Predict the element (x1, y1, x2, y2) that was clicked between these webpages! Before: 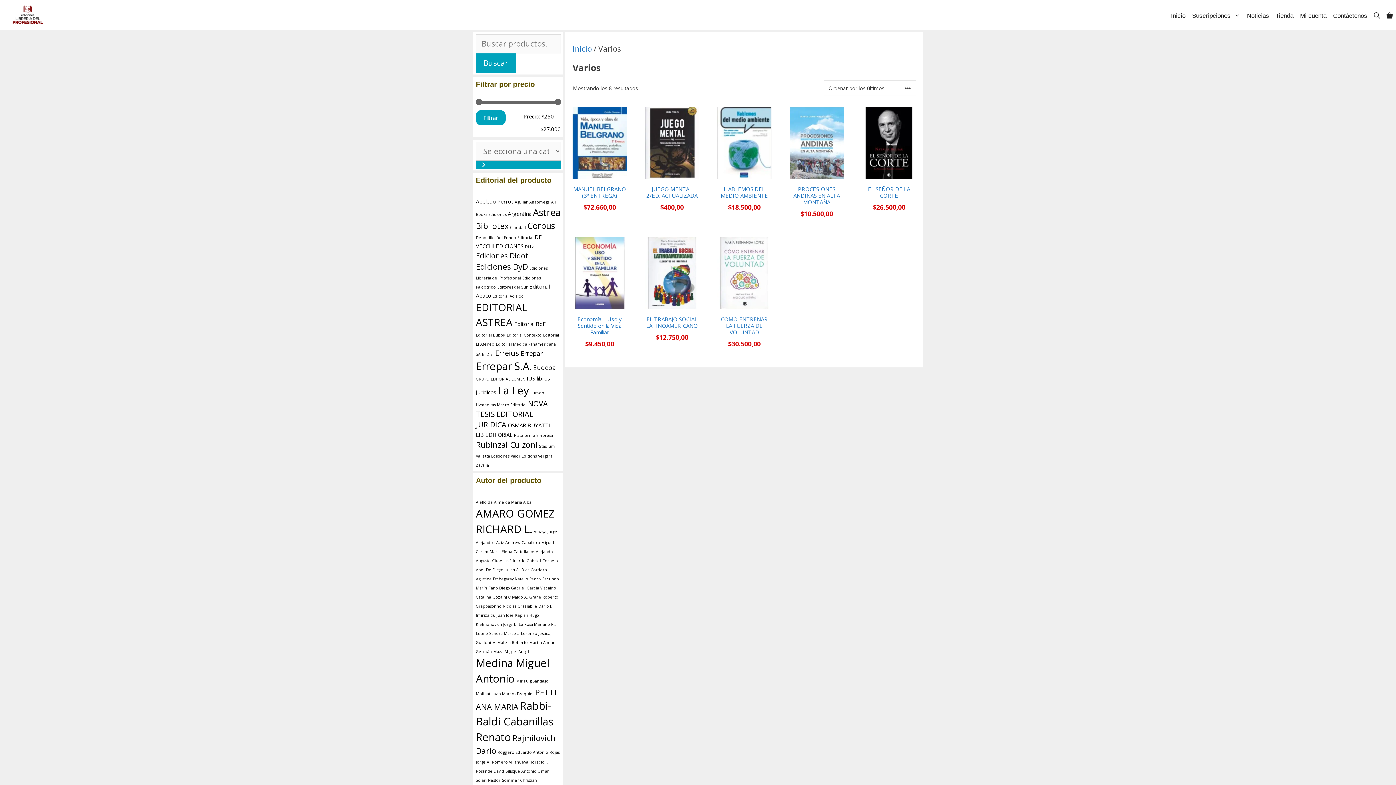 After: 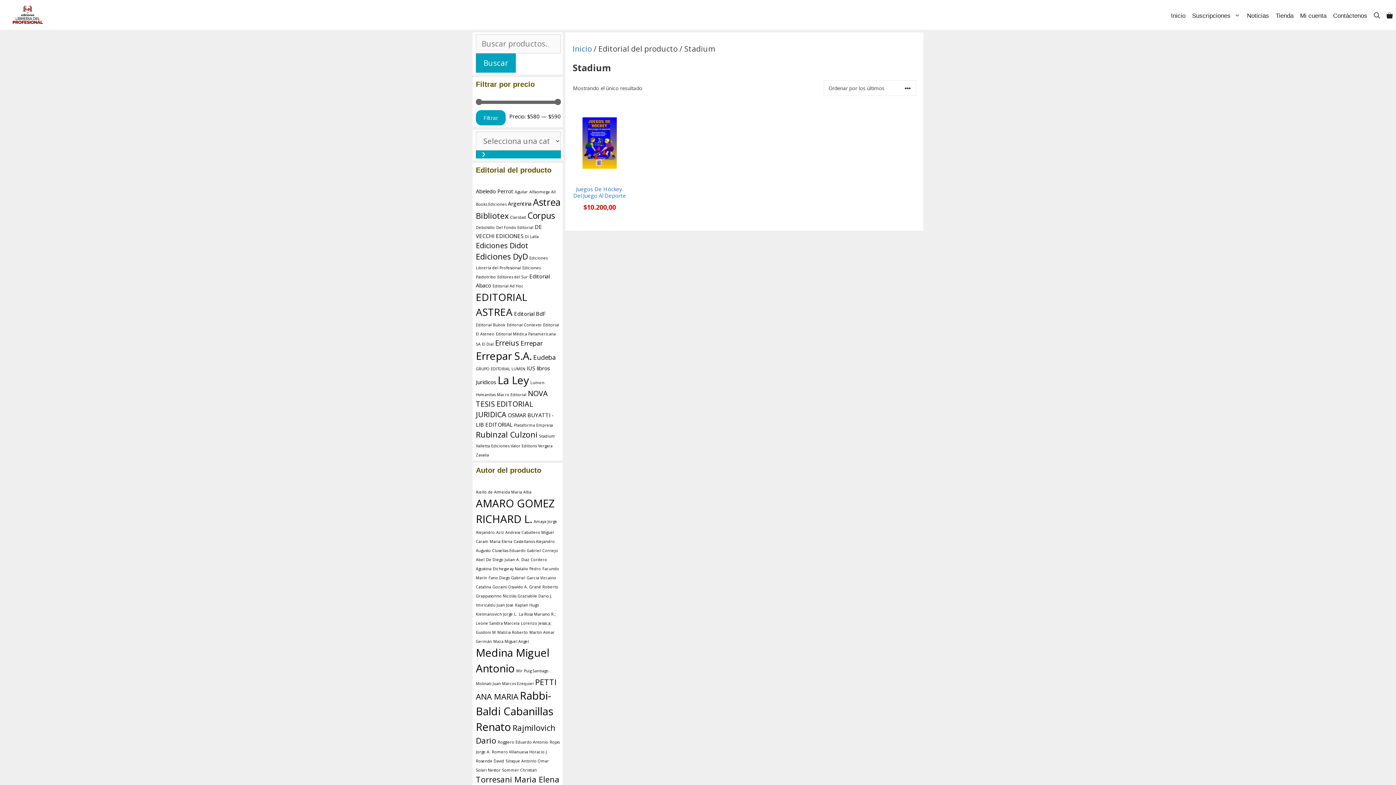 Action: bbox: (539, 443, 555, 448) label: Stadium (1 elemento)